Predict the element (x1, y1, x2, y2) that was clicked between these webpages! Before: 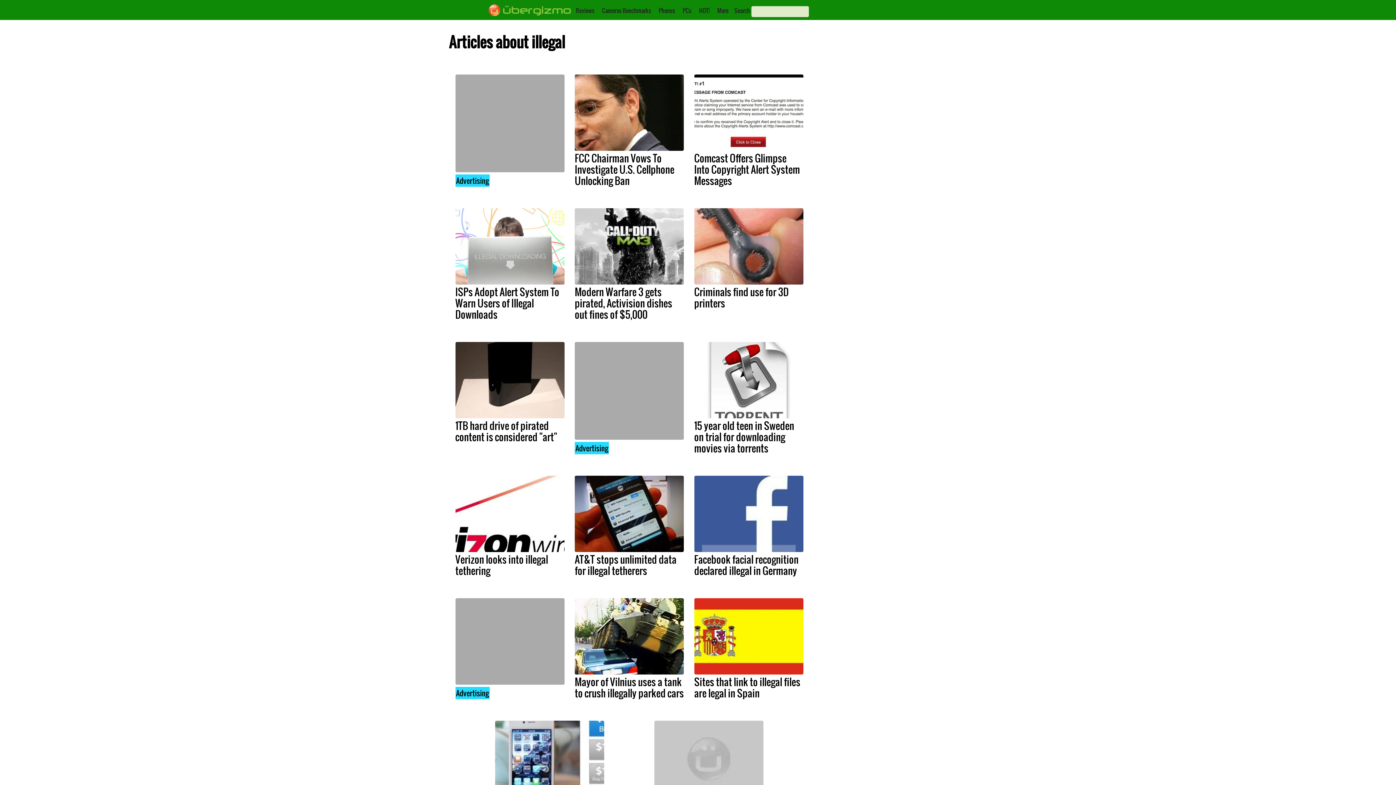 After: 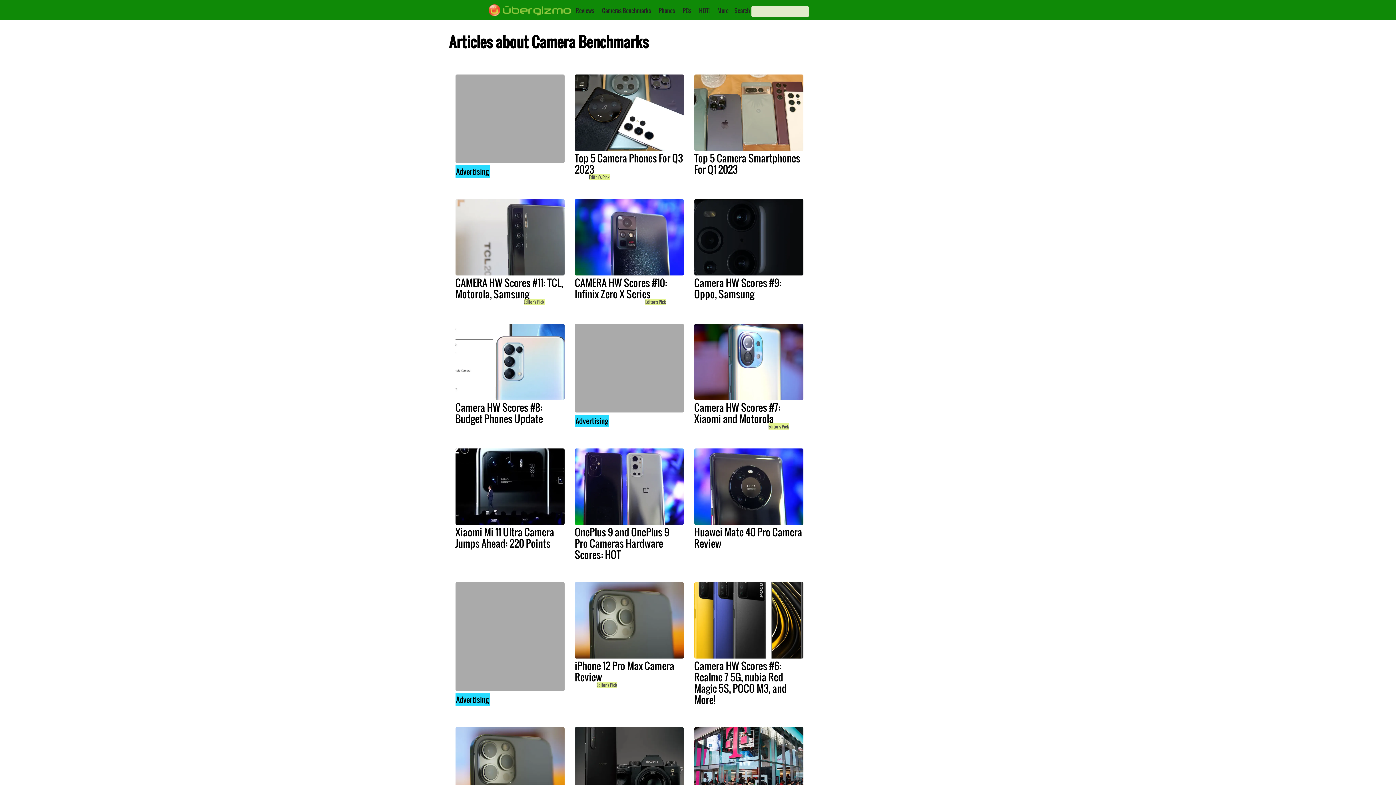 Action: label: Cameras Benchmarks bbox: (602, 6, 651, 14)